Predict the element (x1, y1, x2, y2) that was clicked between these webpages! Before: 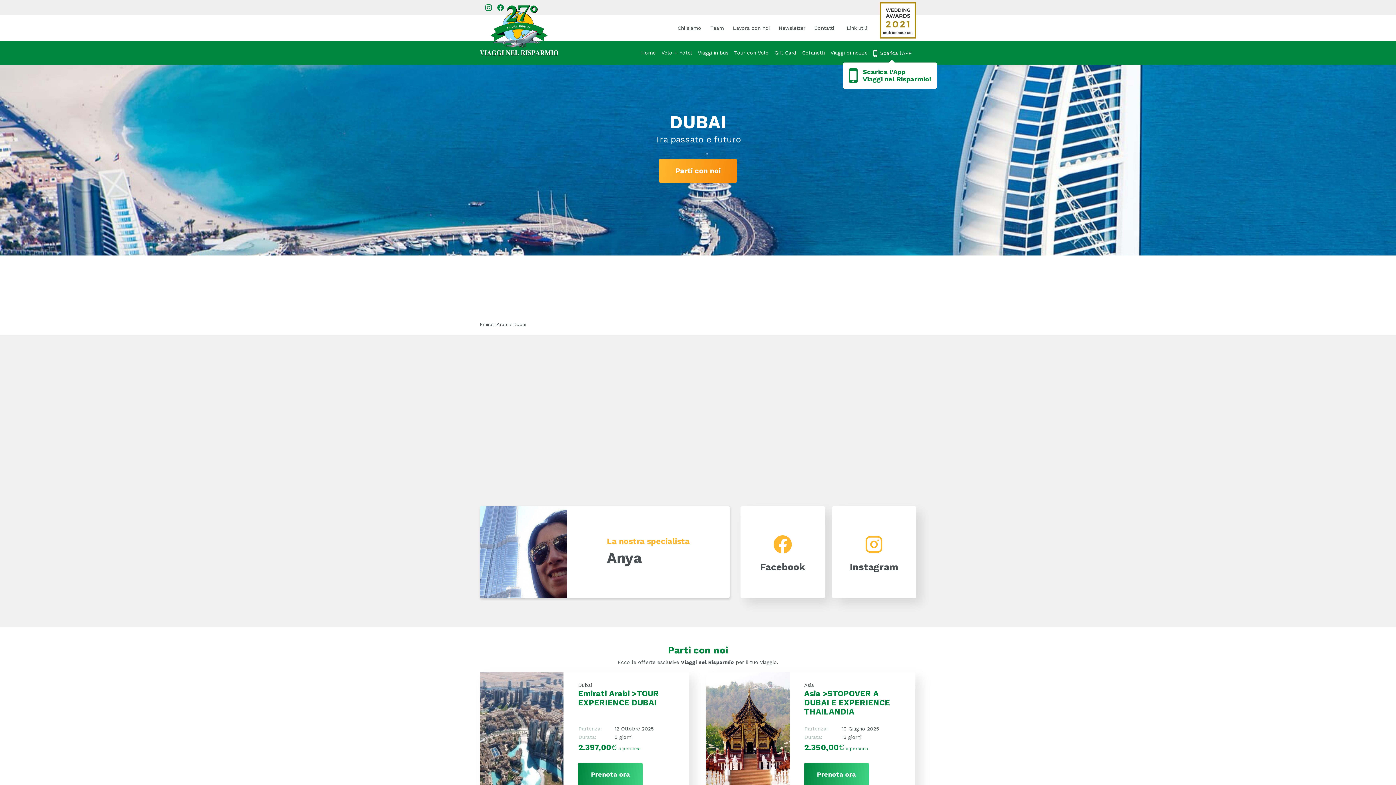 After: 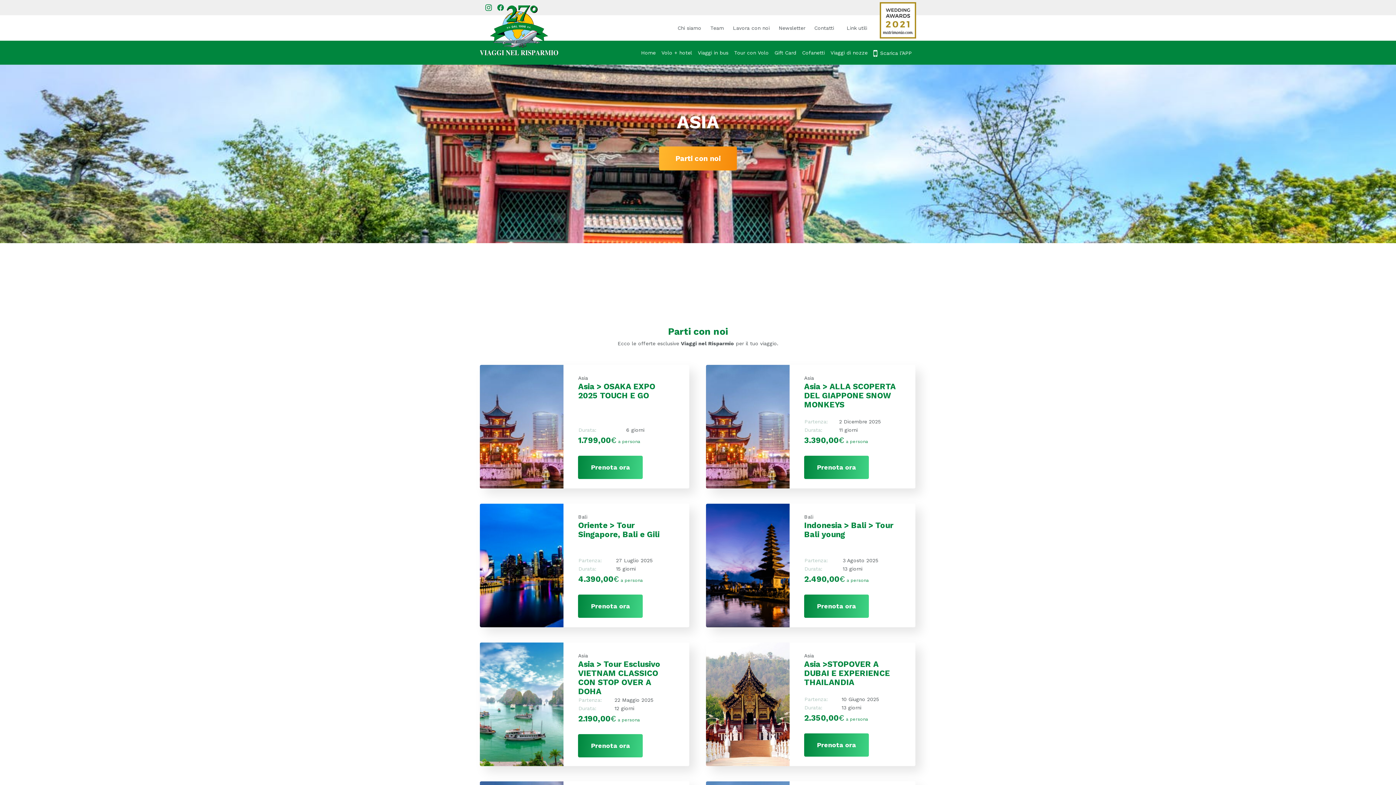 Action: bbox: (804, 682, 814, 688) label: Asia